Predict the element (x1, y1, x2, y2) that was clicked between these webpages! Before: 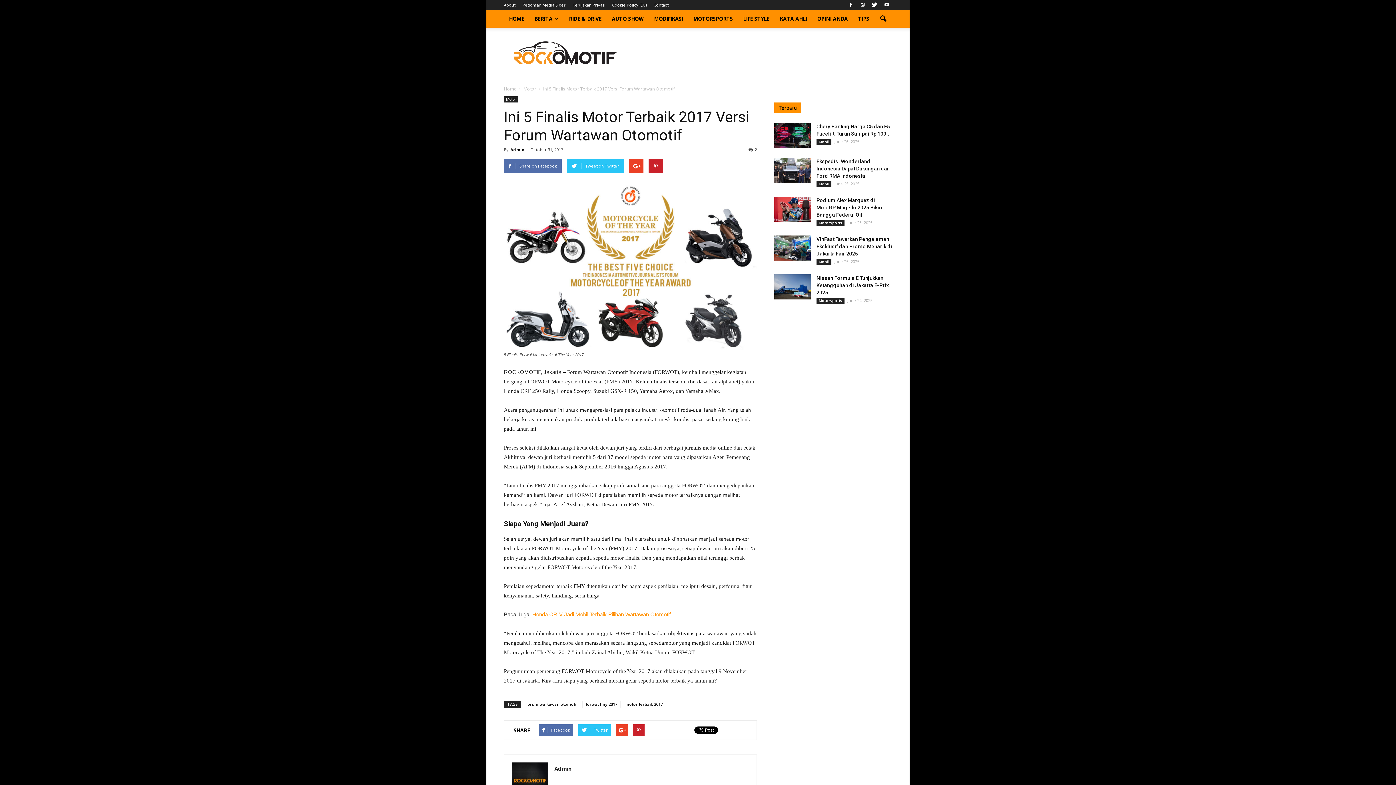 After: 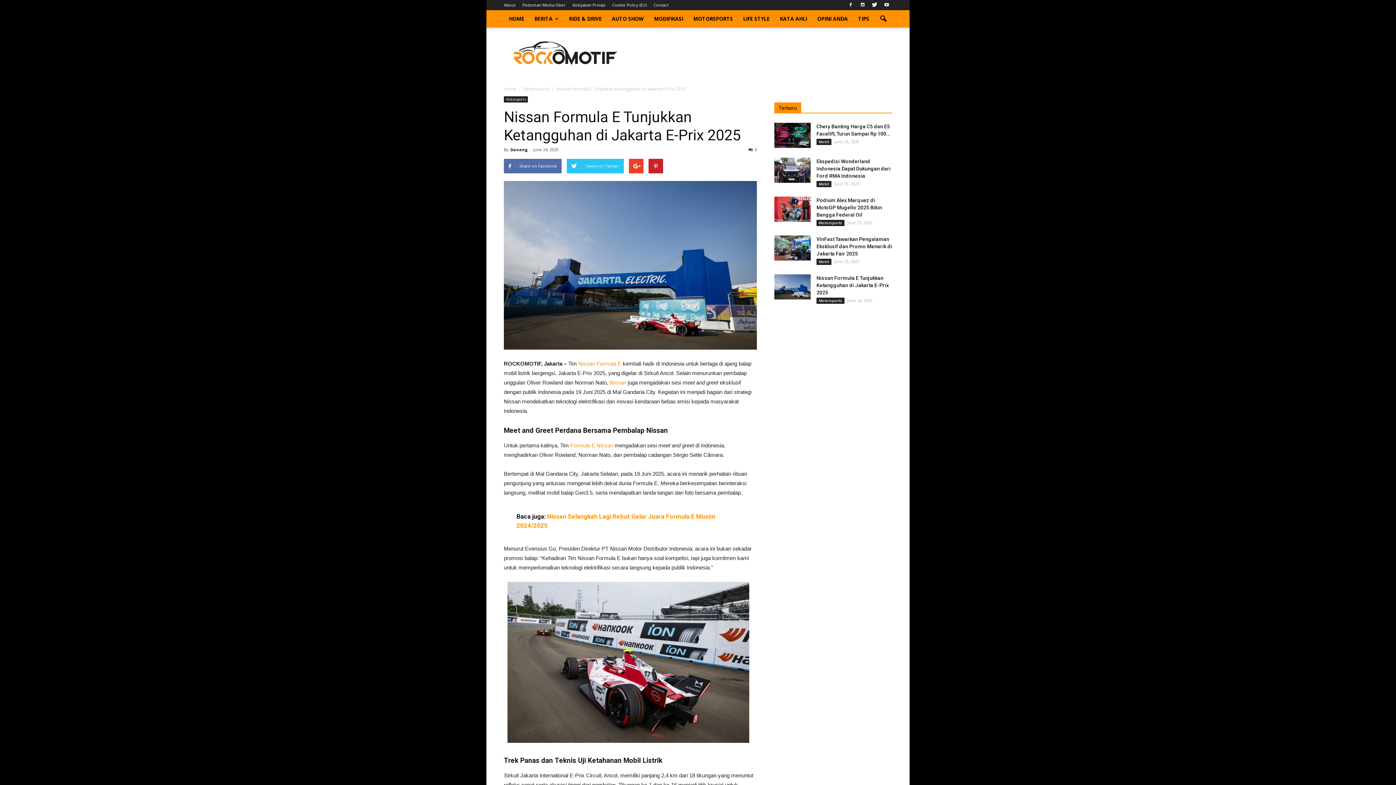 Action: bbox: (774, 274, 810, 299)